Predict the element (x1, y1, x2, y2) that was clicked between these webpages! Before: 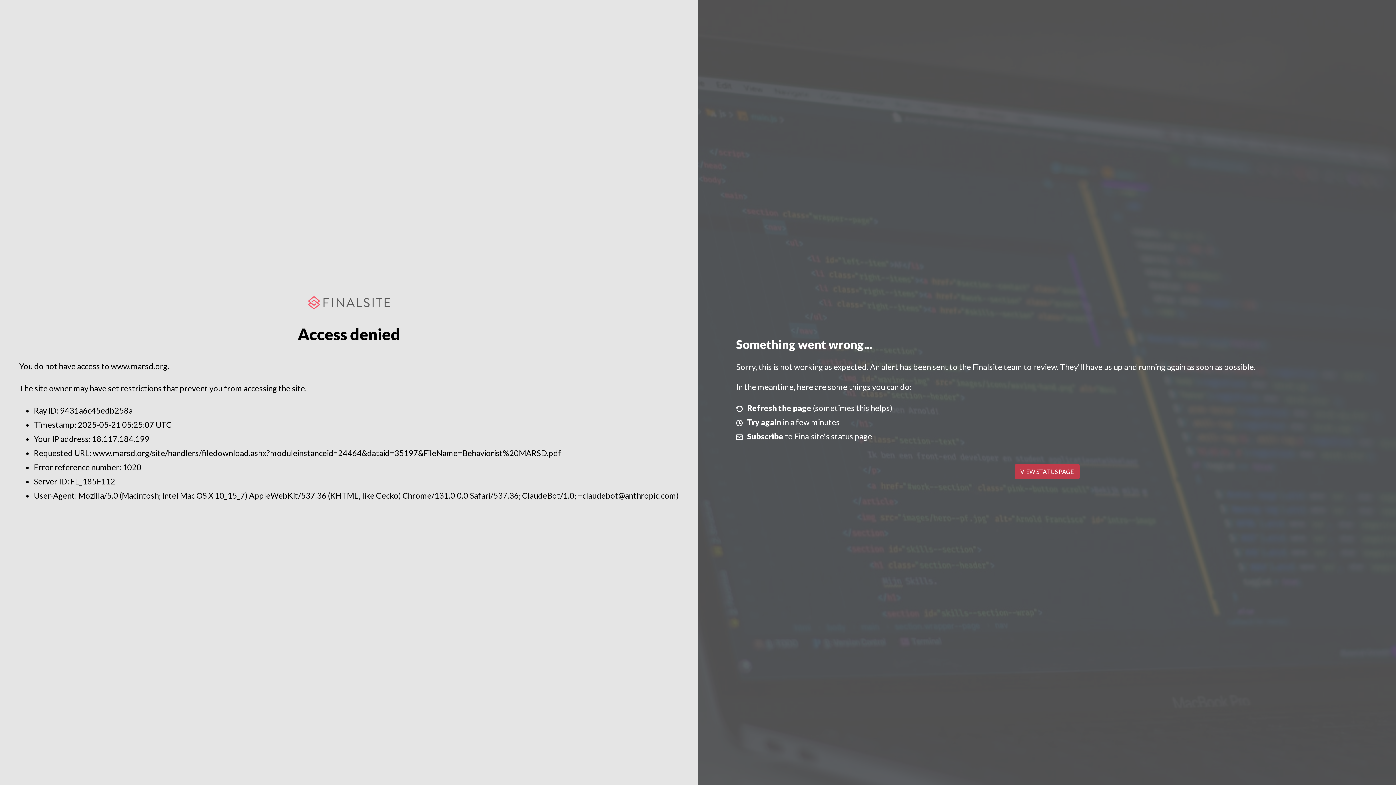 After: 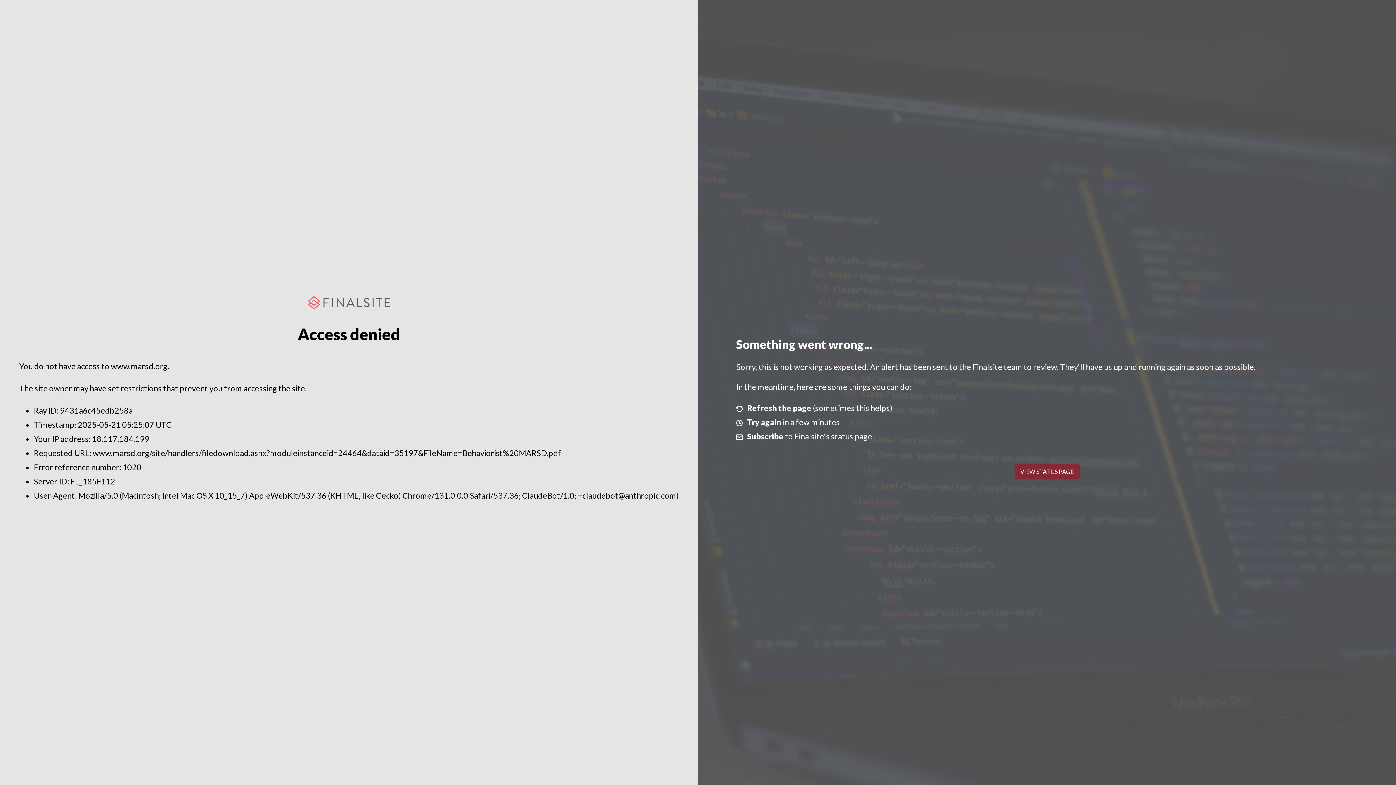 Action: label: VIEW STATUS PAGE bbox: (1014, 464, 1079, 479)